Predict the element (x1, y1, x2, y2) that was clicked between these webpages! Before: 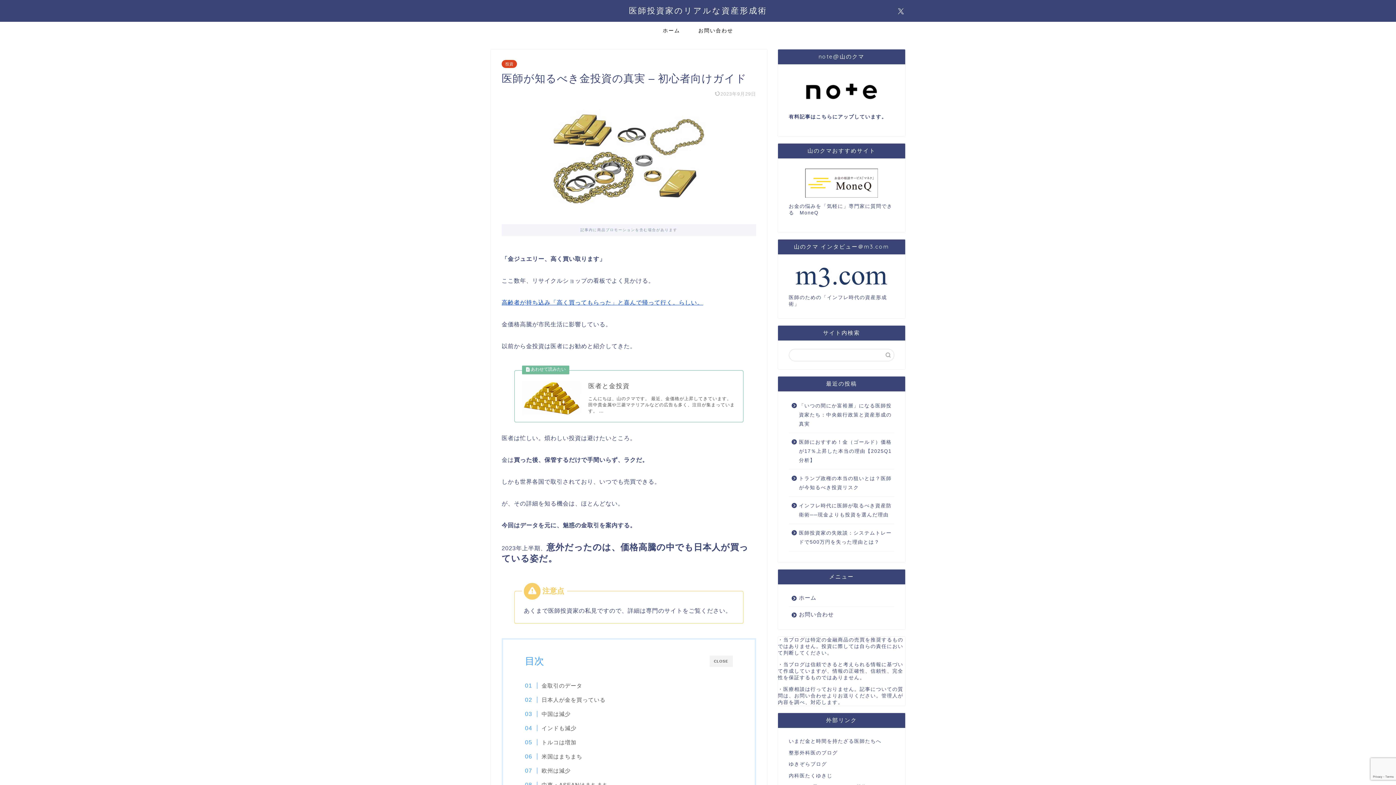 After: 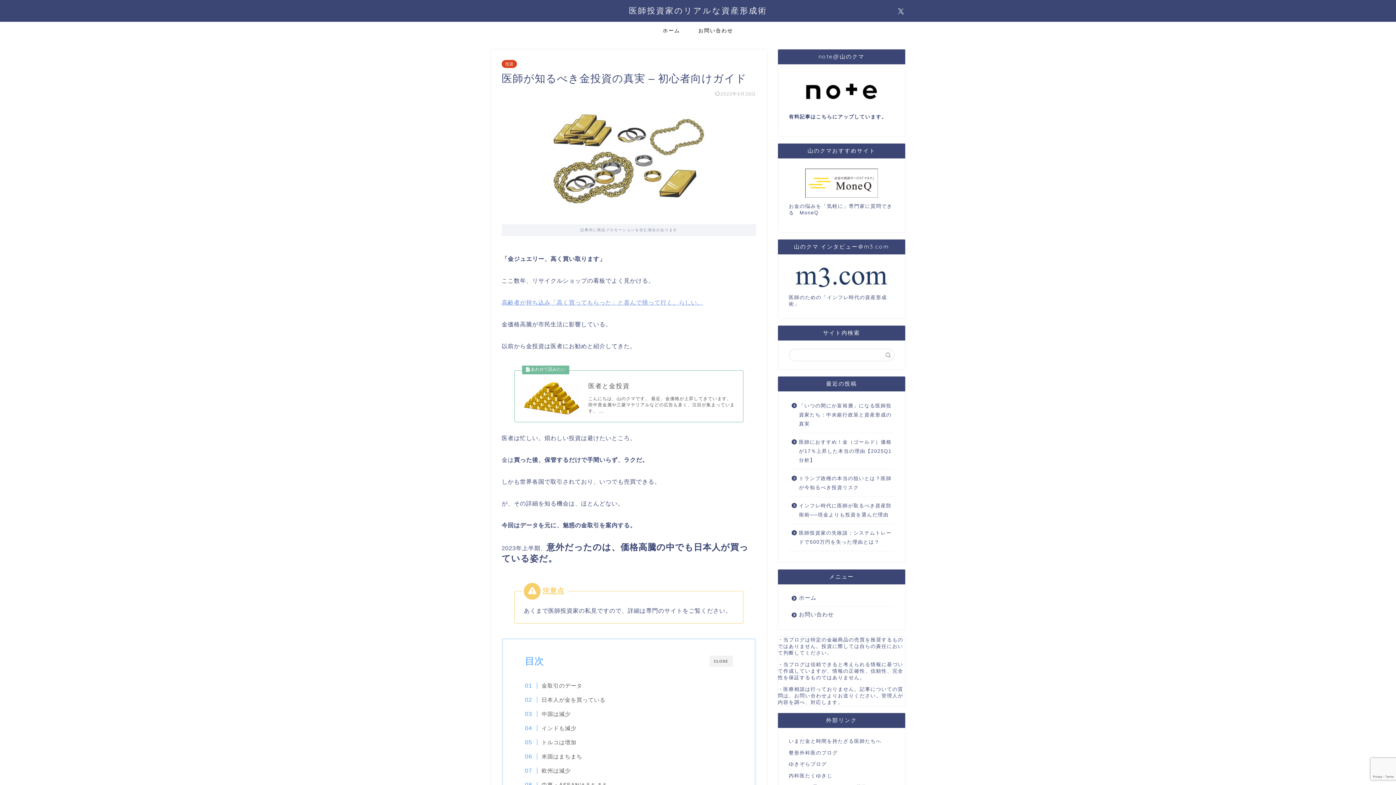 Action: label: 高齢者が持ち込み「高く買ってもらった」と喜んで帰って行く。らしい。 bbox: (501, 299, 703, 305)